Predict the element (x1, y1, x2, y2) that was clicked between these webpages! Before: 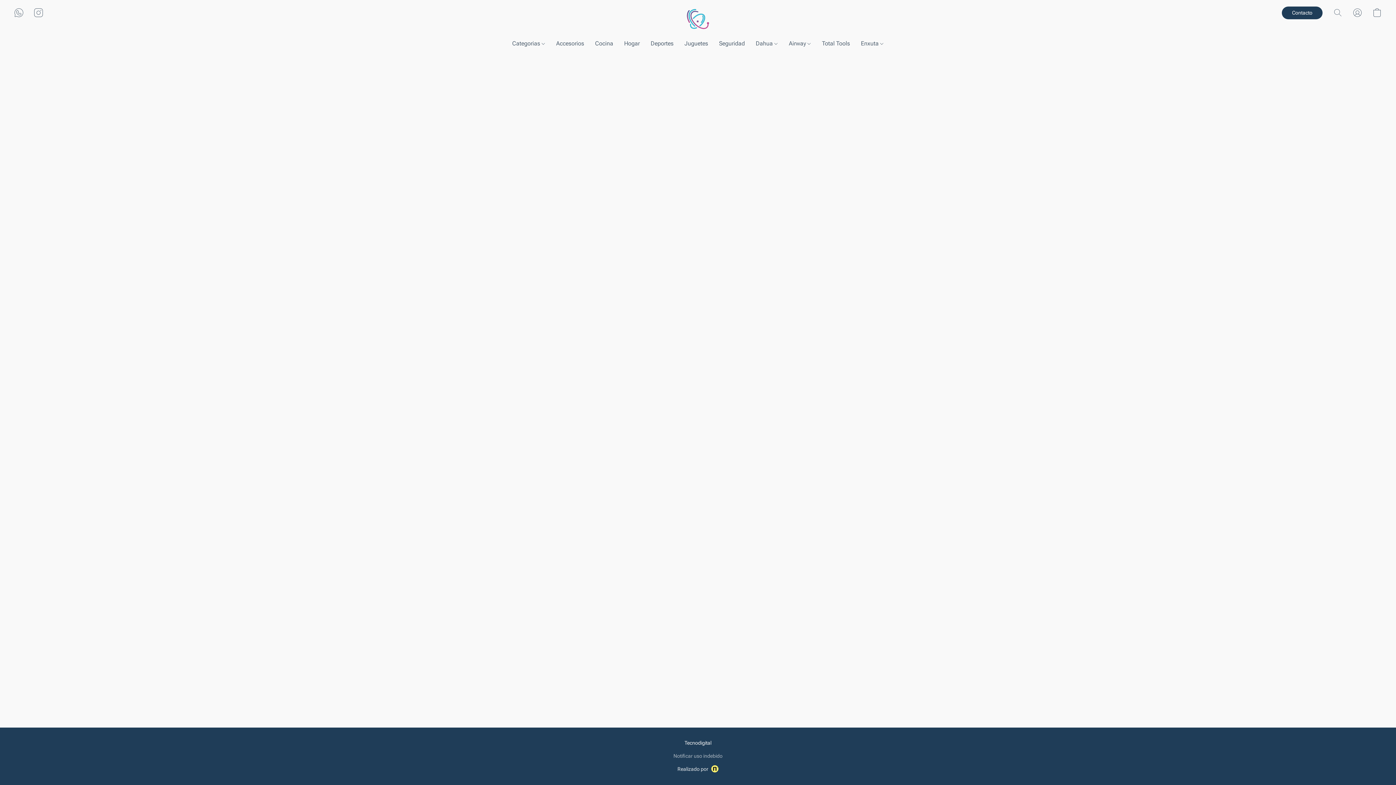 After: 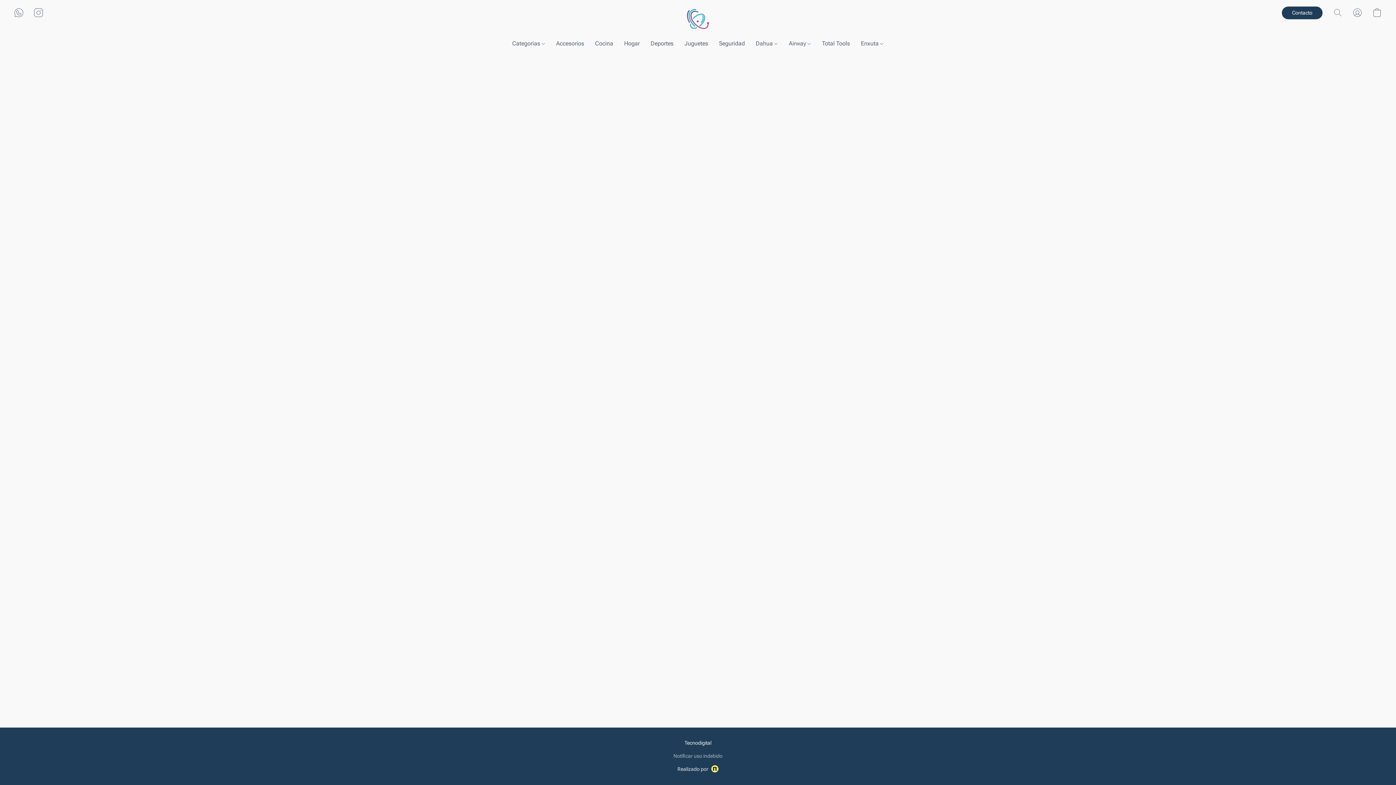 Action: label: Cocina bbox: (589, 36, 618, 50)